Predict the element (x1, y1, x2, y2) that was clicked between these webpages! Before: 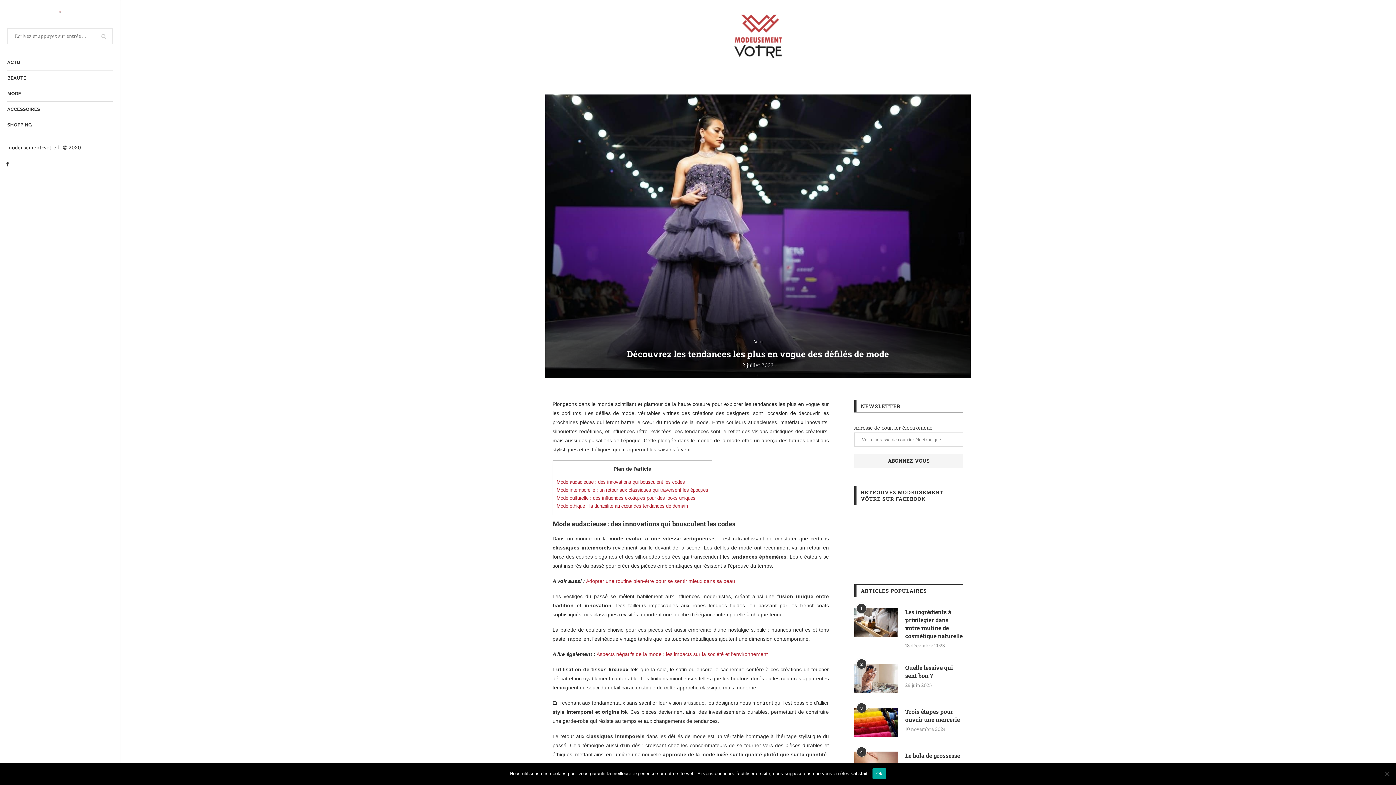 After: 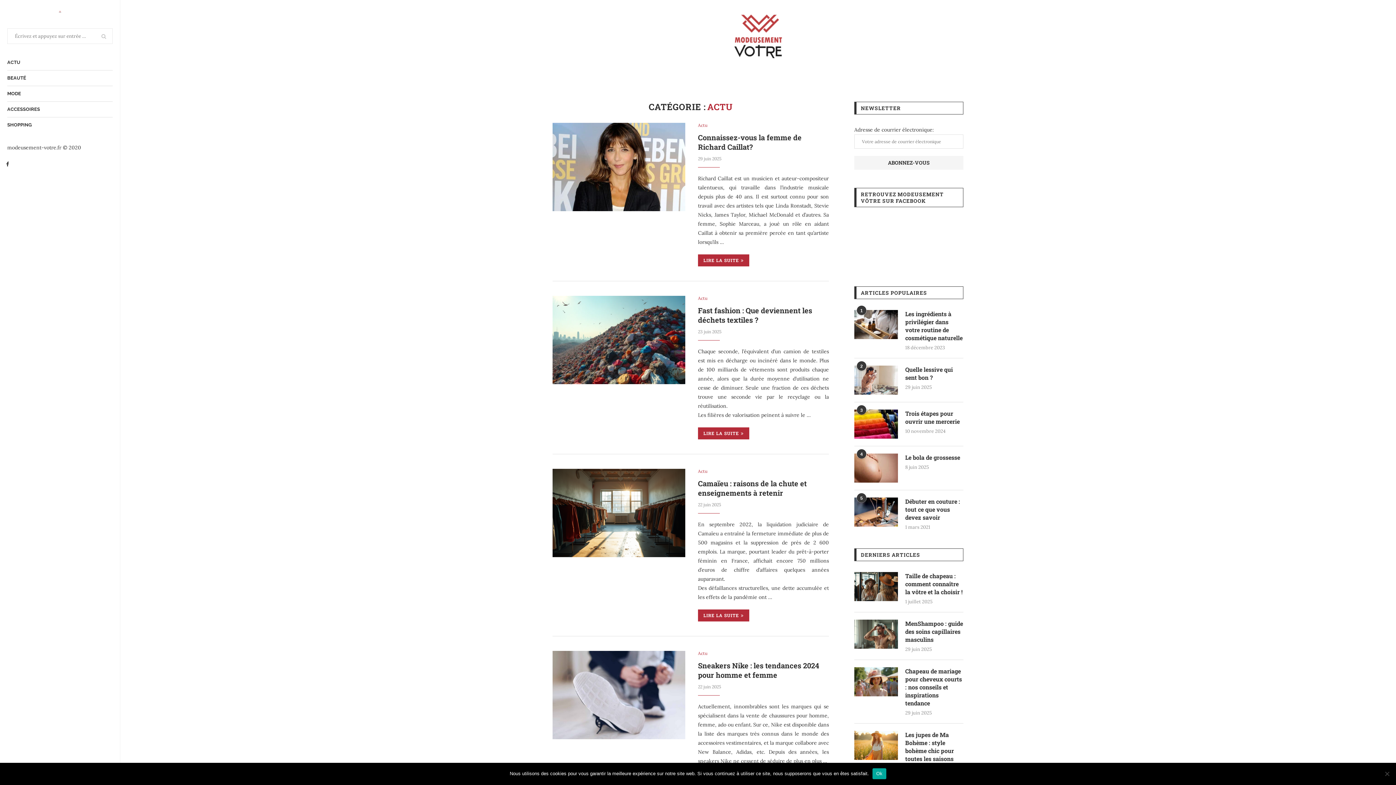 Action: bbox: (7, 54, 112, 70) label: ACTU